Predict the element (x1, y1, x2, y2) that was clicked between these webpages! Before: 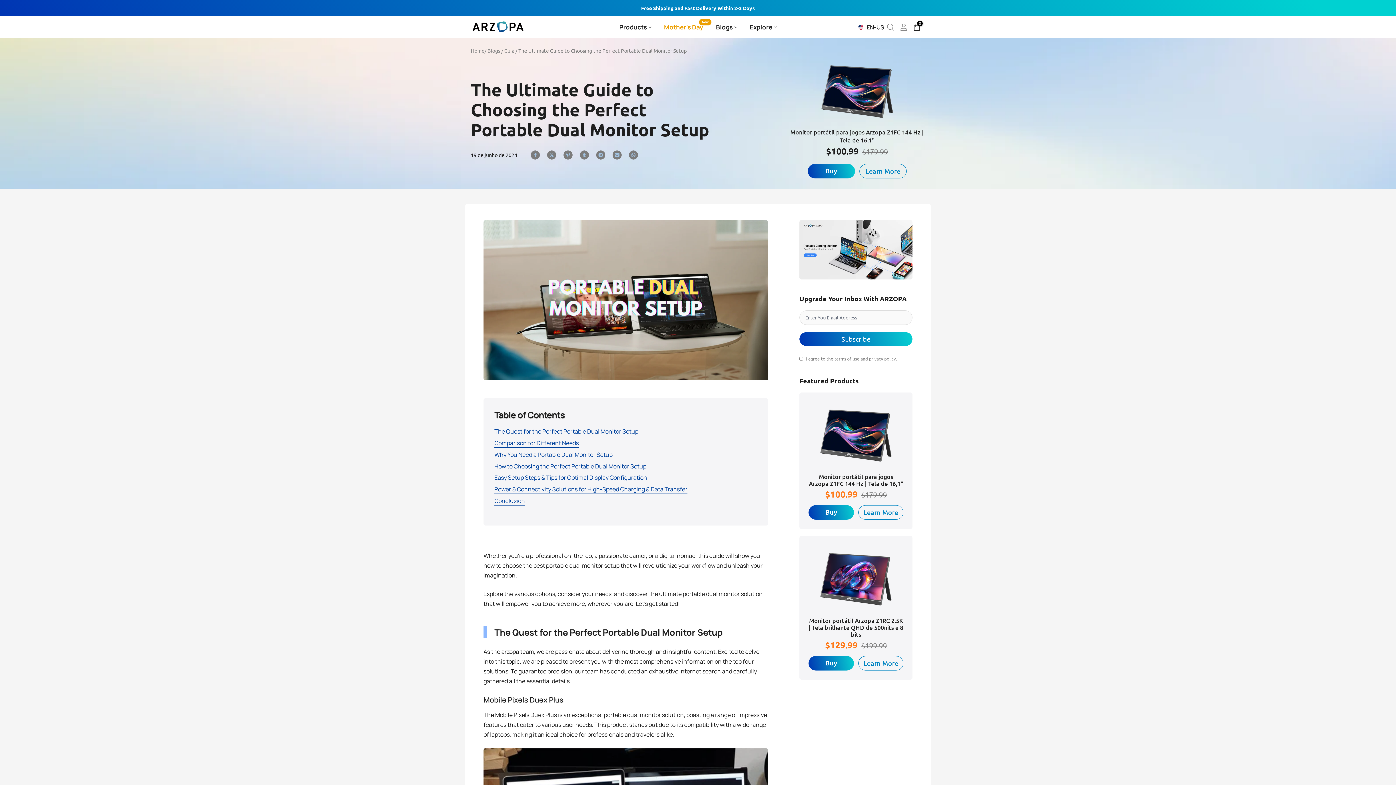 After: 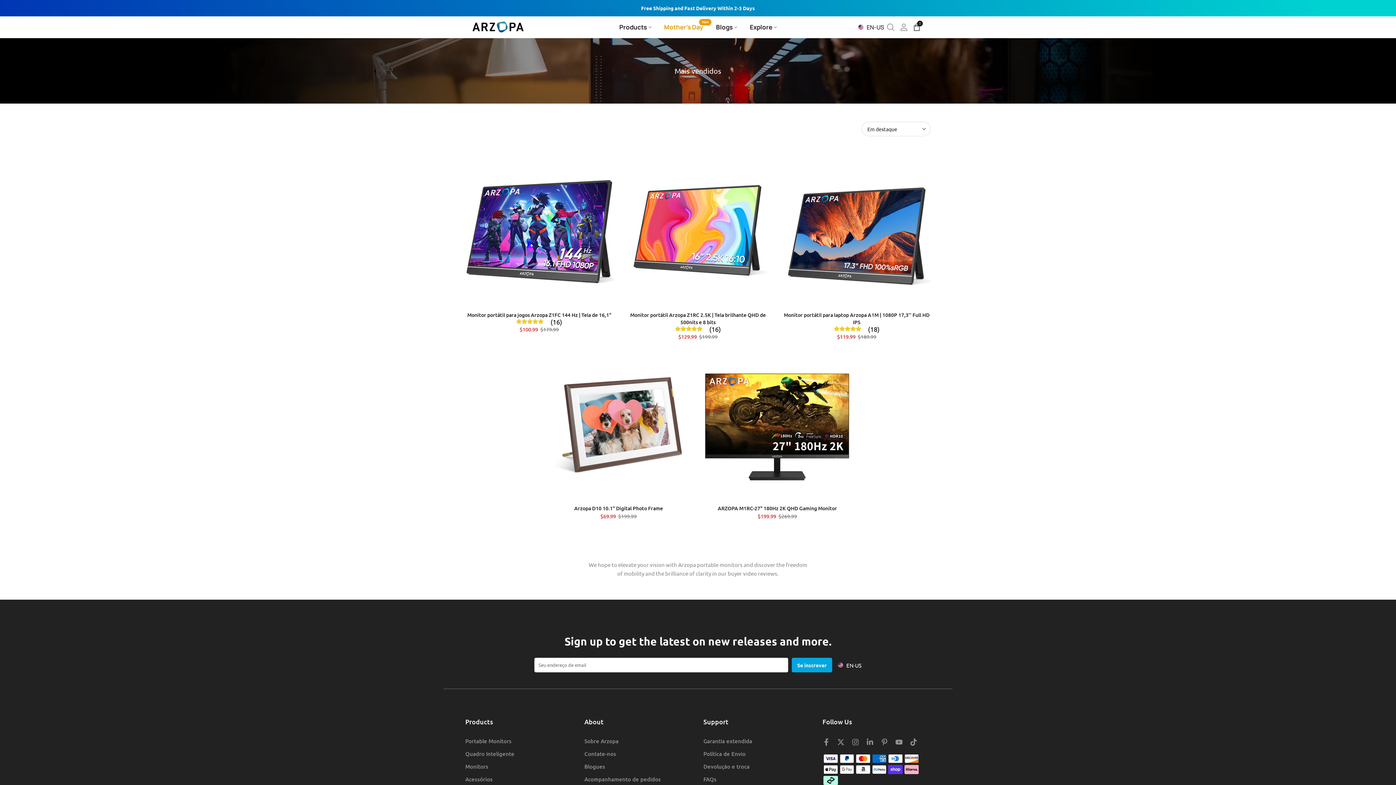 Action: label: Announcement bbox: (469, 4, 927, 12)